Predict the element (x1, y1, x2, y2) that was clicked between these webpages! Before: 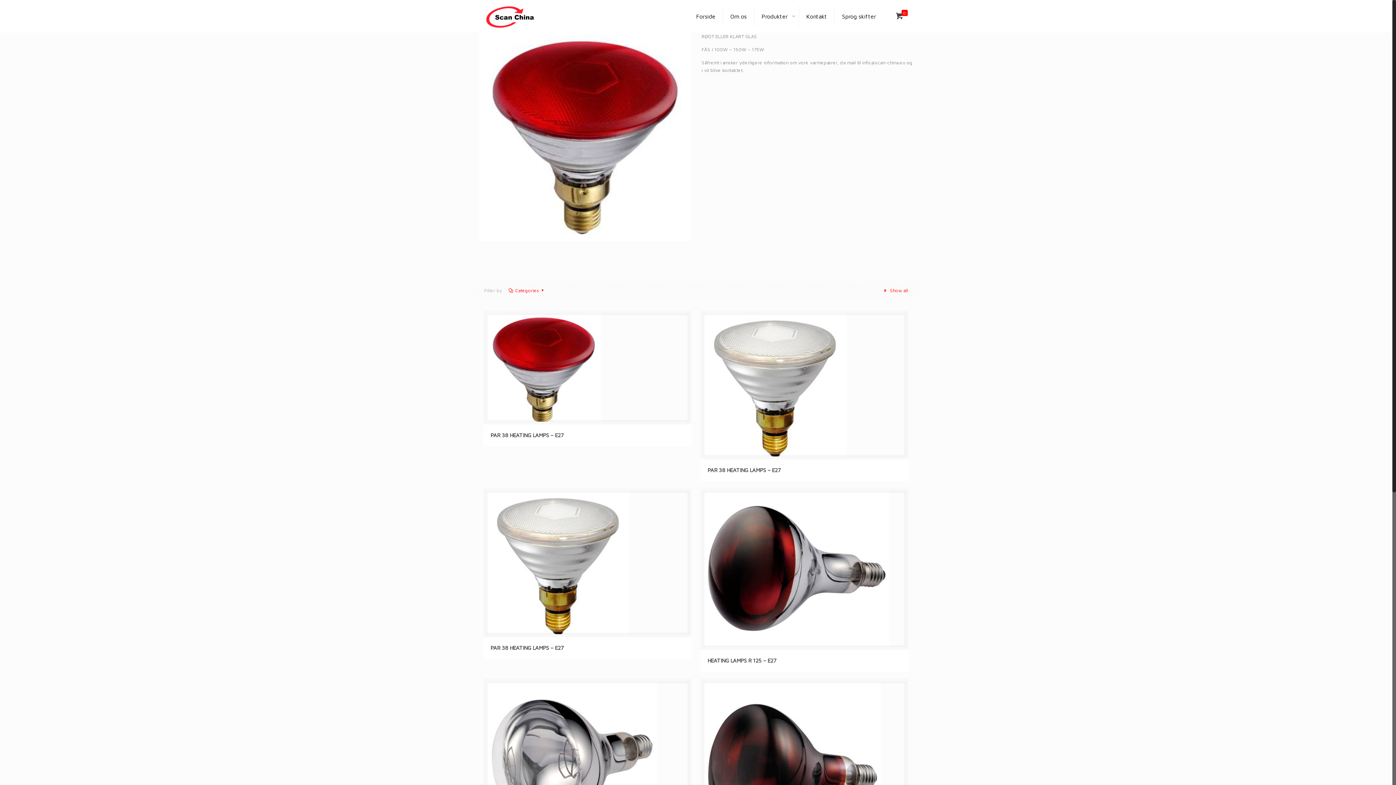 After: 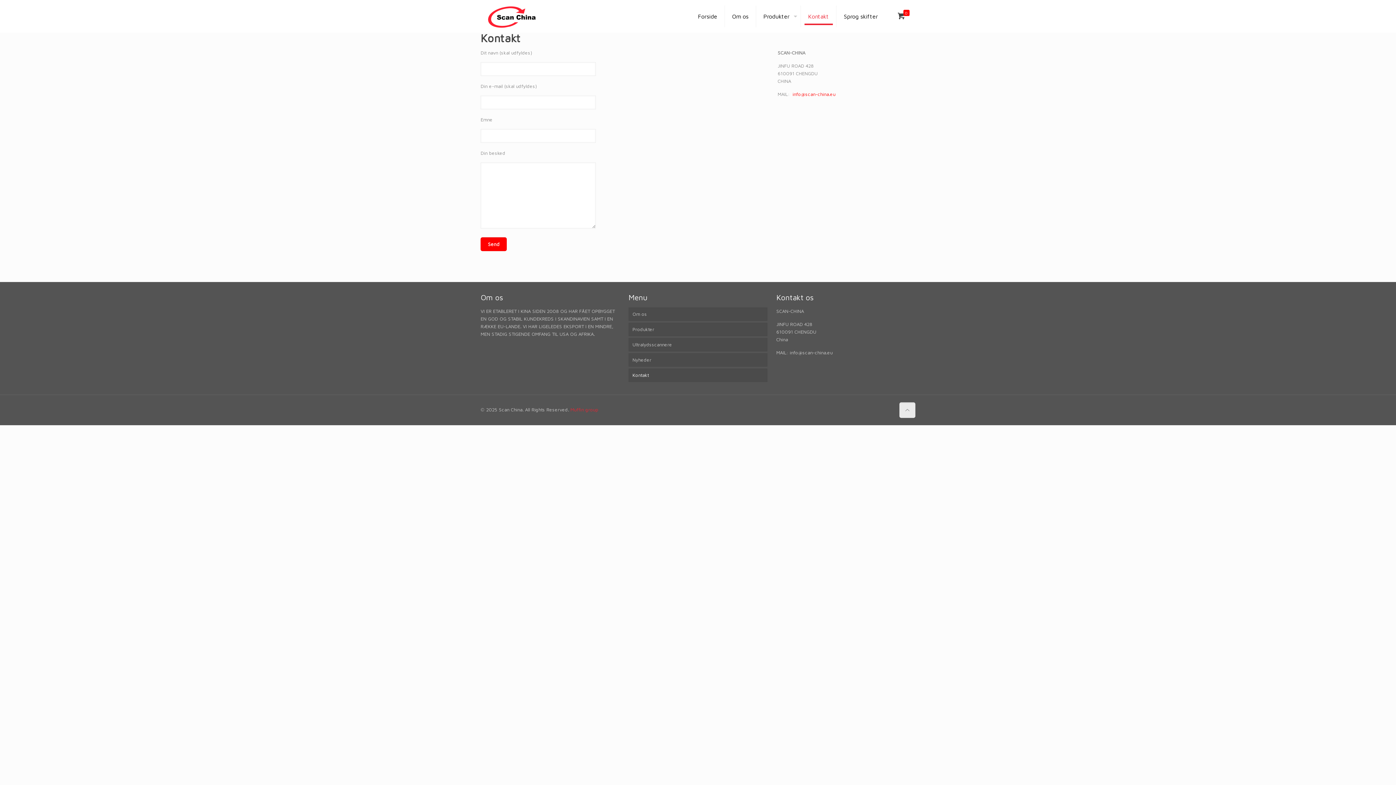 Action: label: Kontakt bbox: (799, 0, 834, 32)